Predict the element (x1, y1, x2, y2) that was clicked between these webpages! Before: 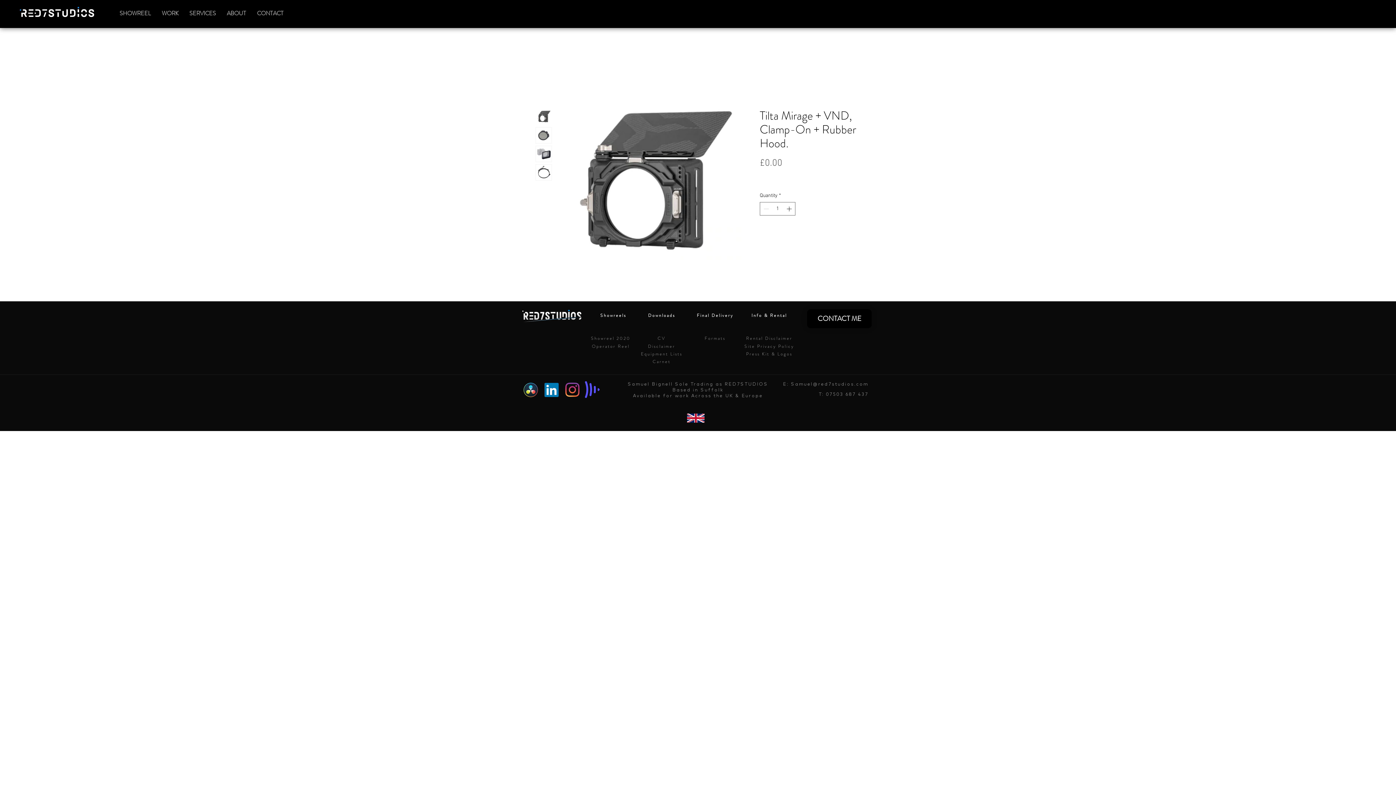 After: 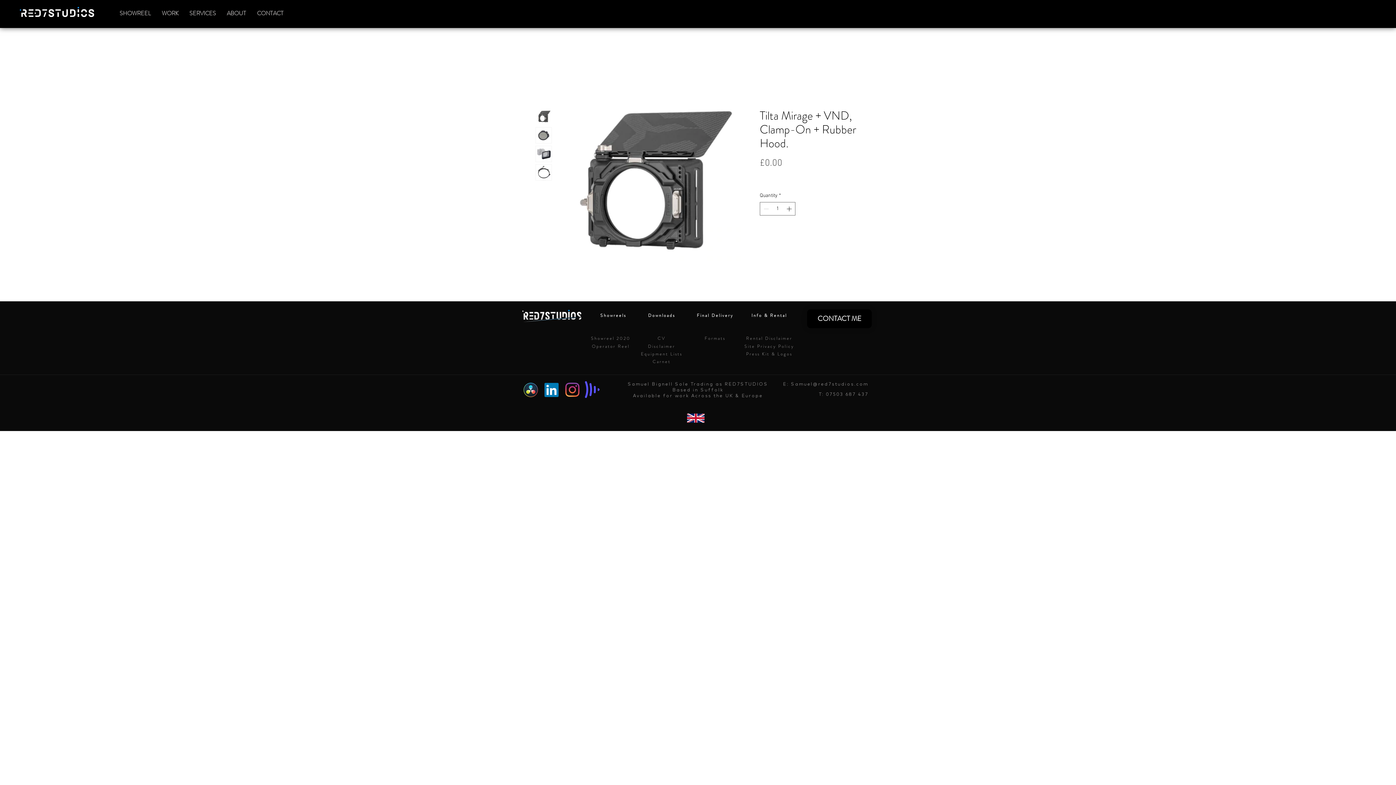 Action: label: Showreel 2020 bbox: (591, 336, 630, 341)